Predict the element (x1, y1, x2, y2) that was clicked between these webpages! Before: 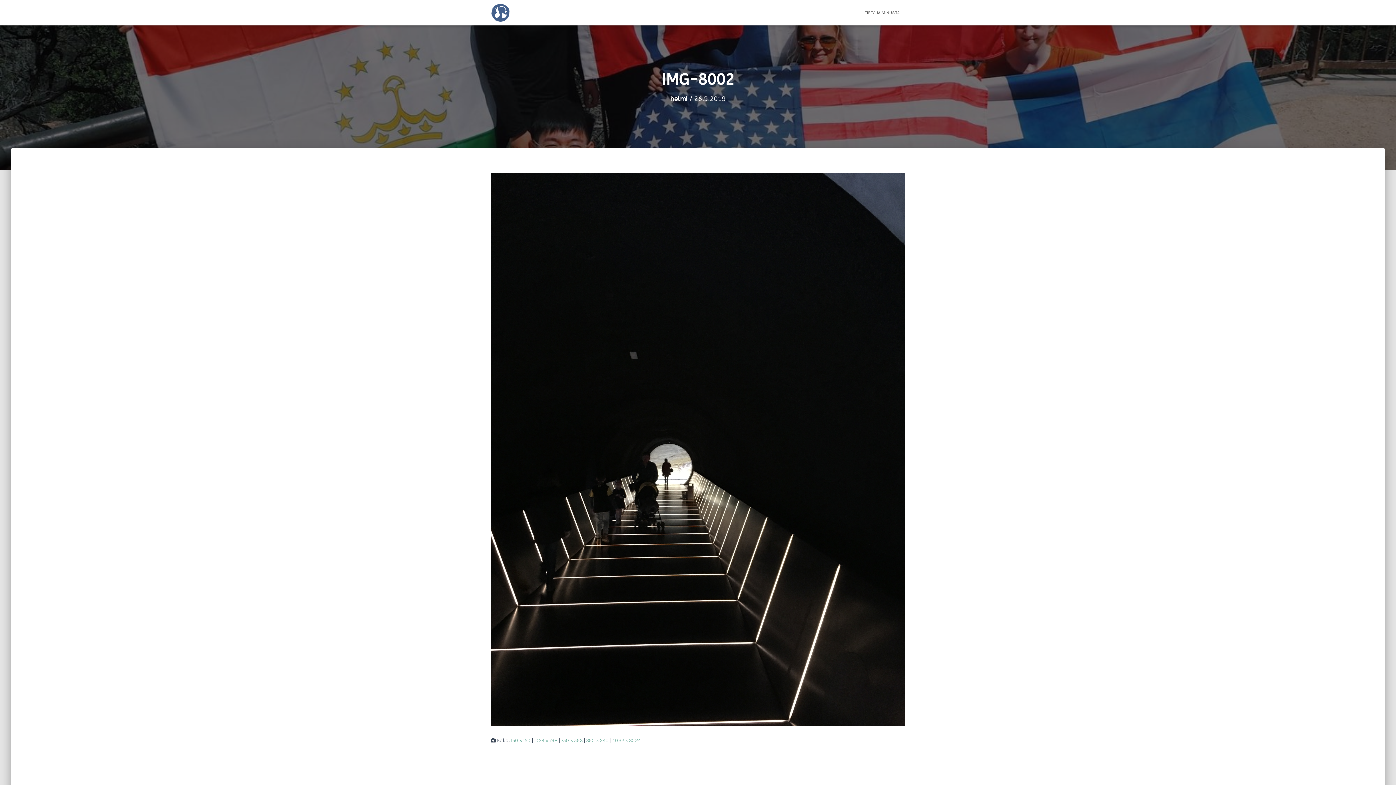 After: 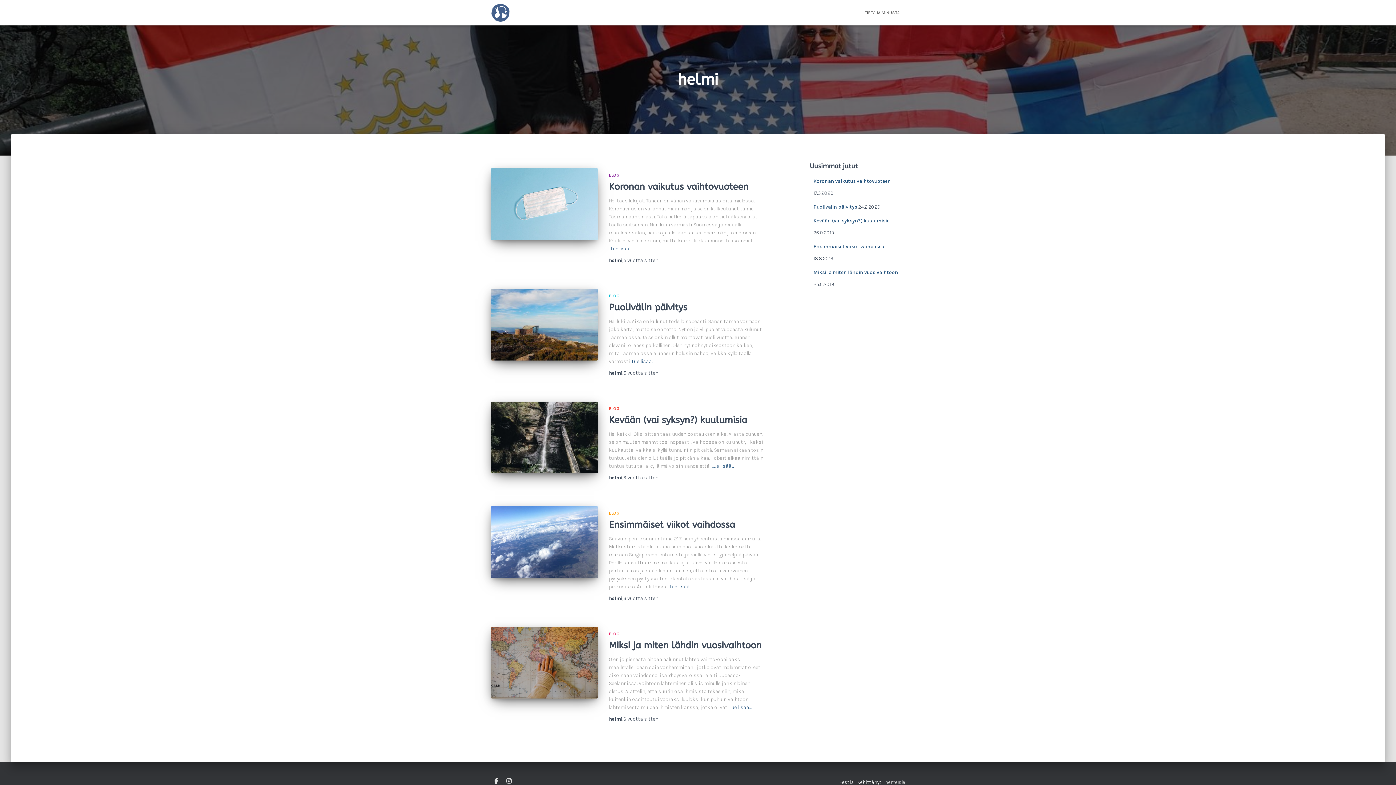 Action: bbox: (670, 94, 687, 102) label: helmi